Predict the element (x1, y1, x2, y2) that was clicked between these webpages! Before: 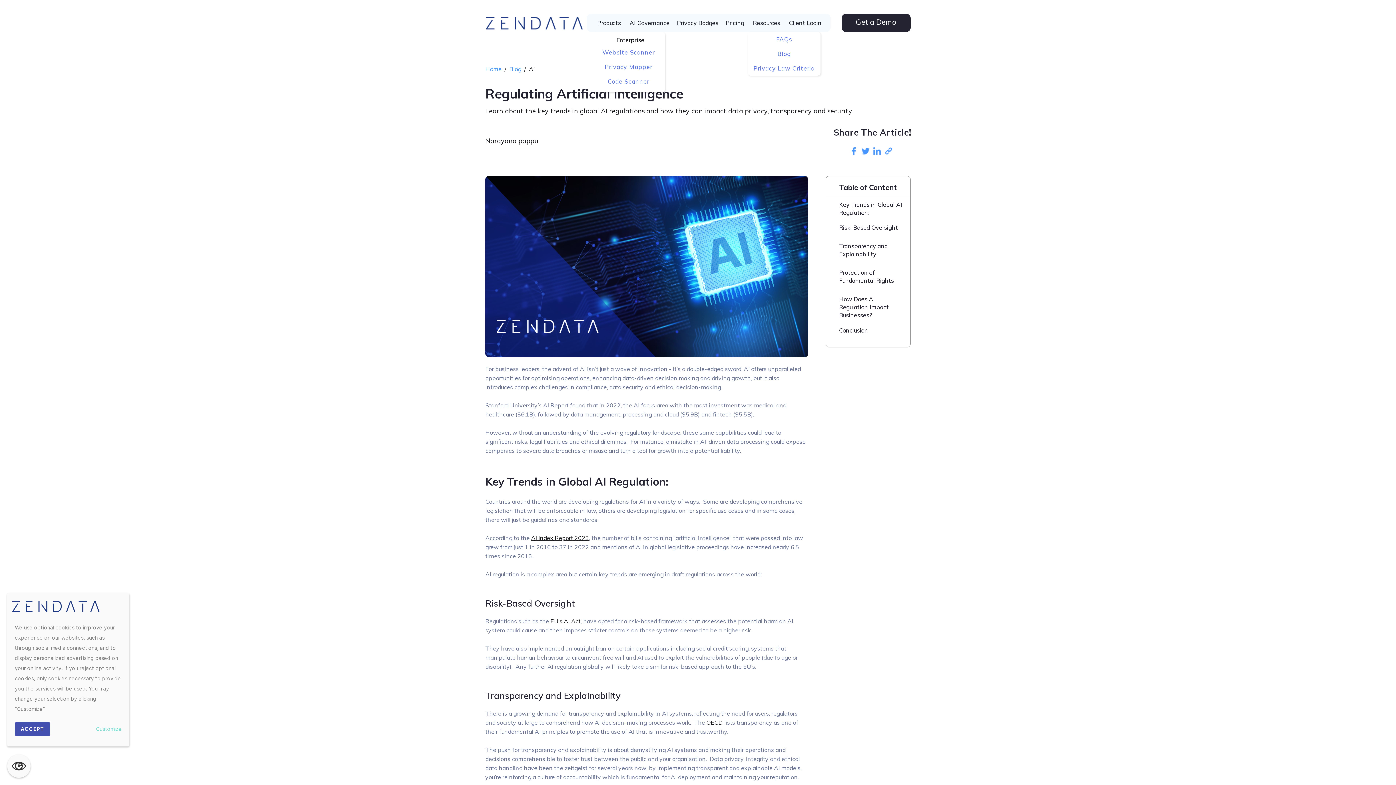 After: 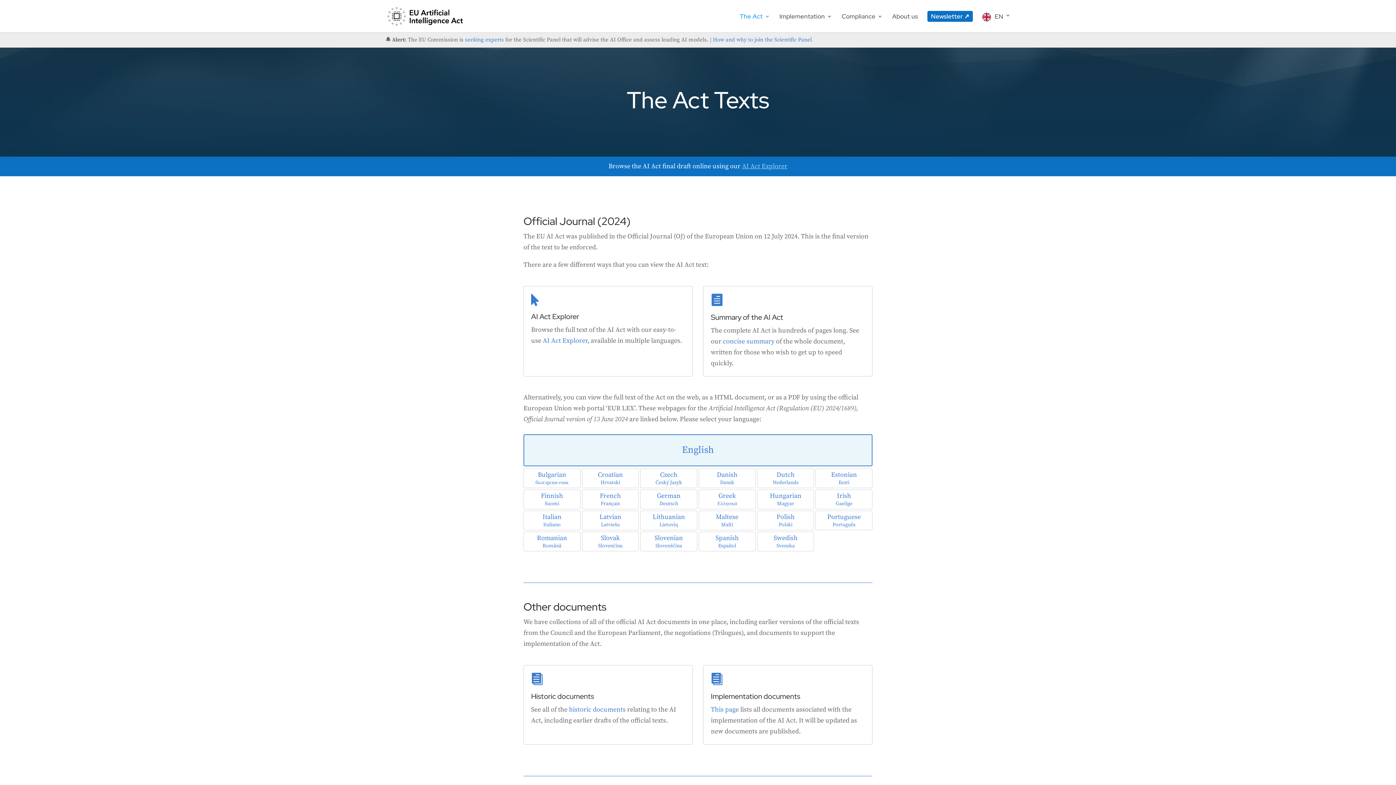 Action: label: EU’s AI Act bbox: (550, 617, 580, 625)